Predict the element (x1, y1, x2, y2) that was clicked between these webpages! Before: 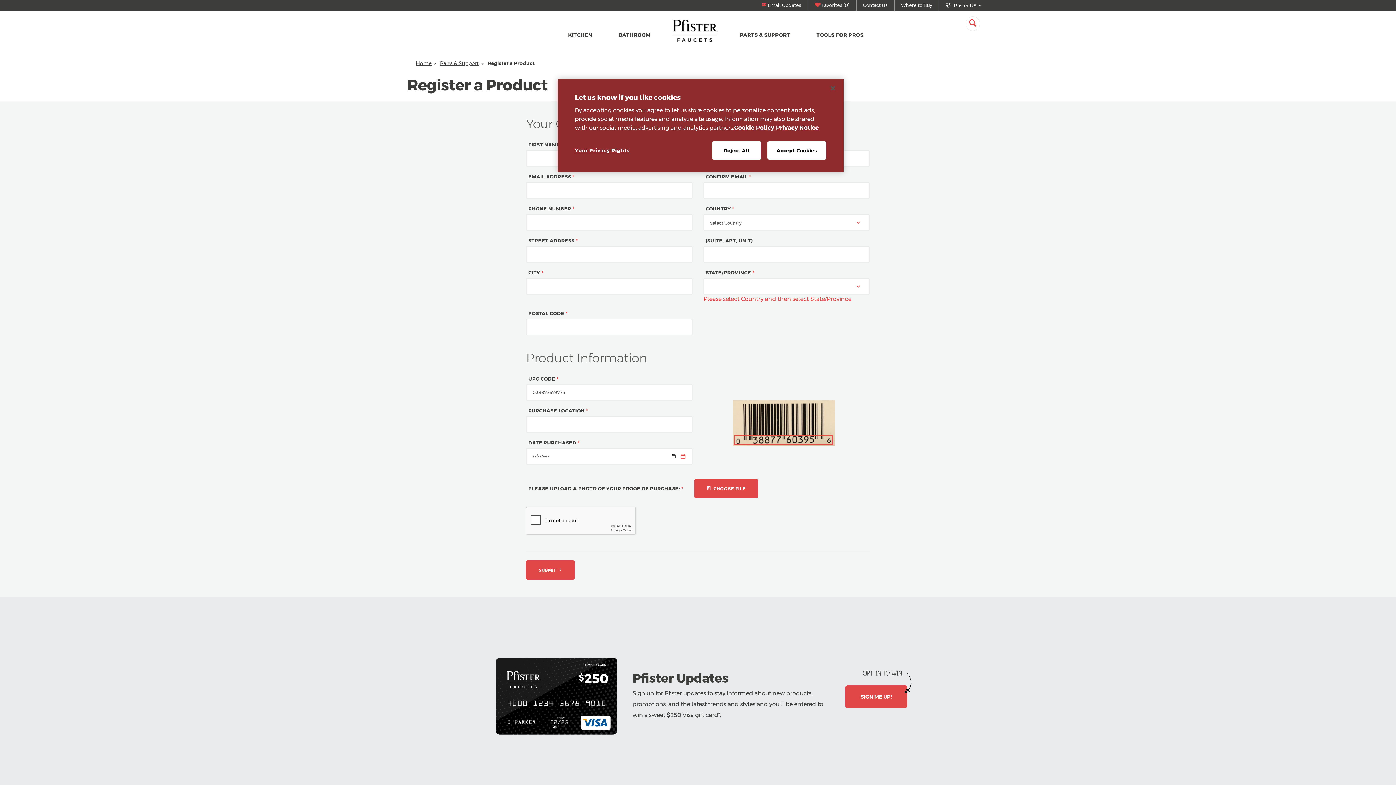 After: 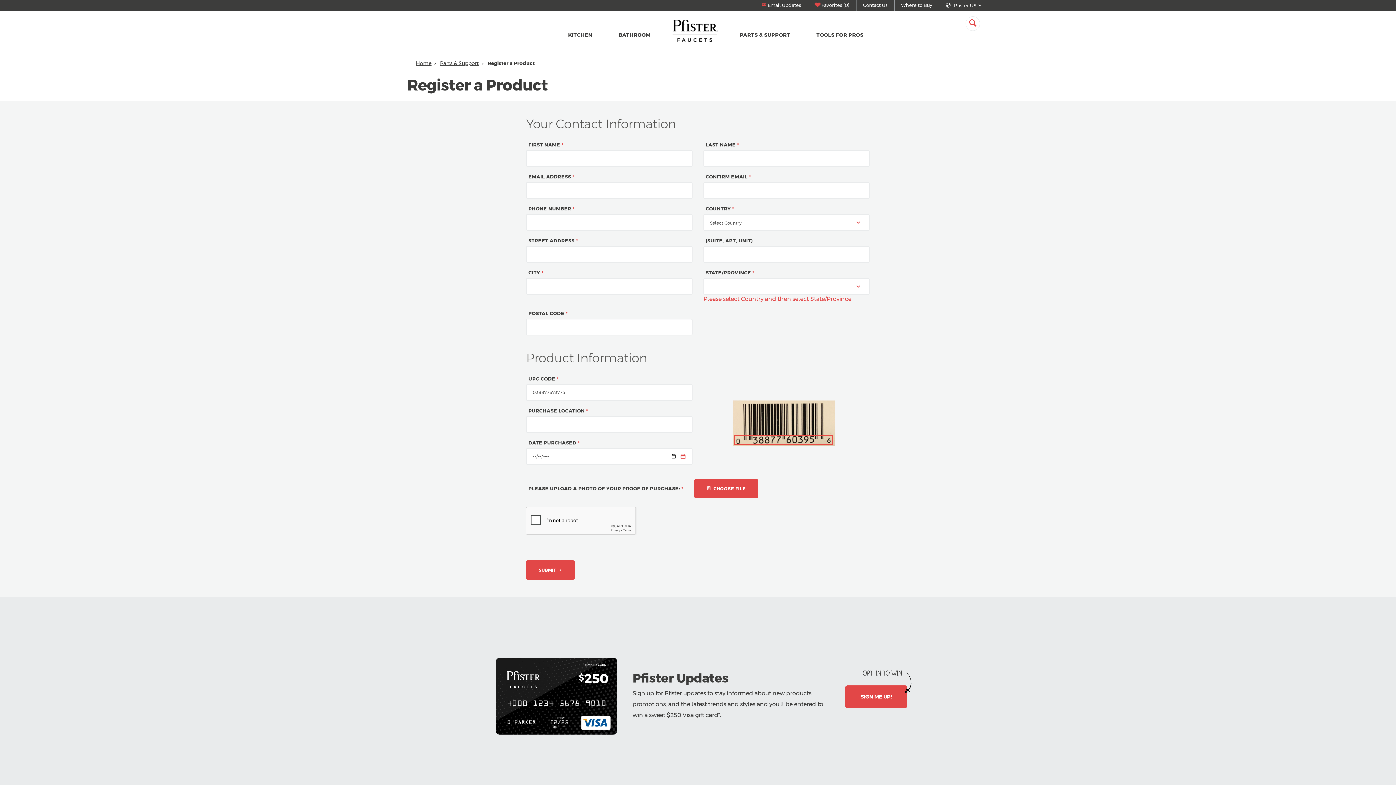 Action: bbox: (767, 141, 826, 159) label: Accept Cookies